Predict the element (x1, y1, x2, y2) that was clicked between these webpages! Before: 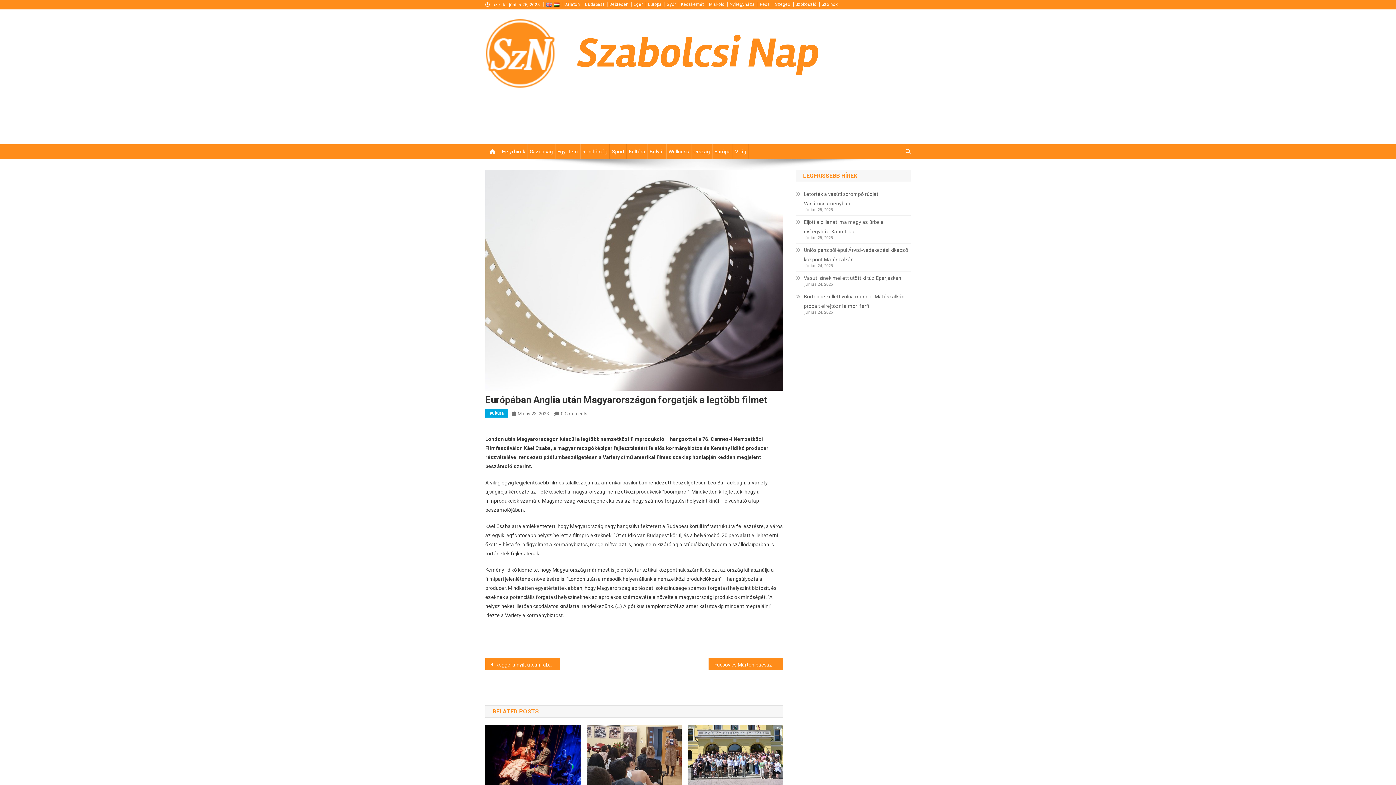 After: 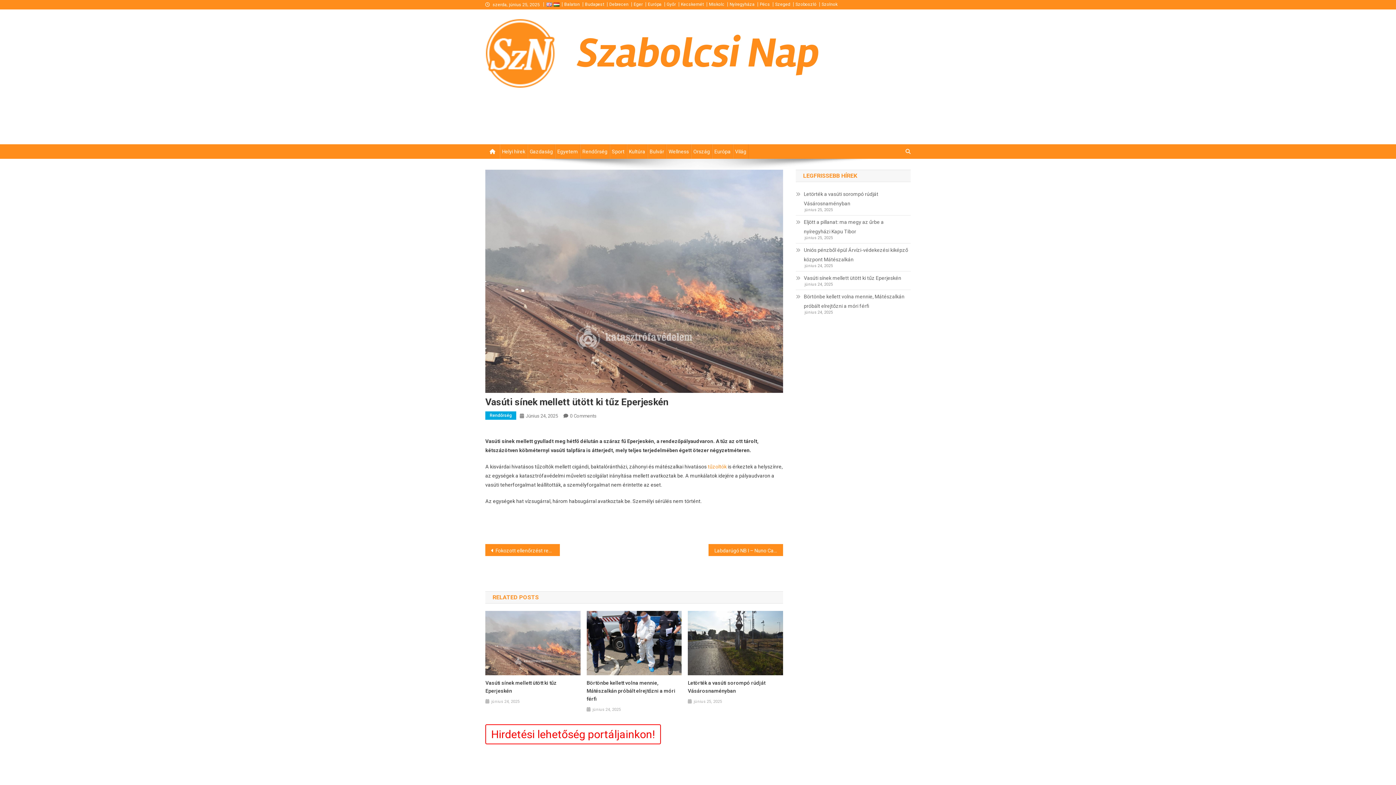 Action: bbox: (796, 273, 901, 282) label: Vasúti sínek mellett ütött ki tűz Eperjeskén